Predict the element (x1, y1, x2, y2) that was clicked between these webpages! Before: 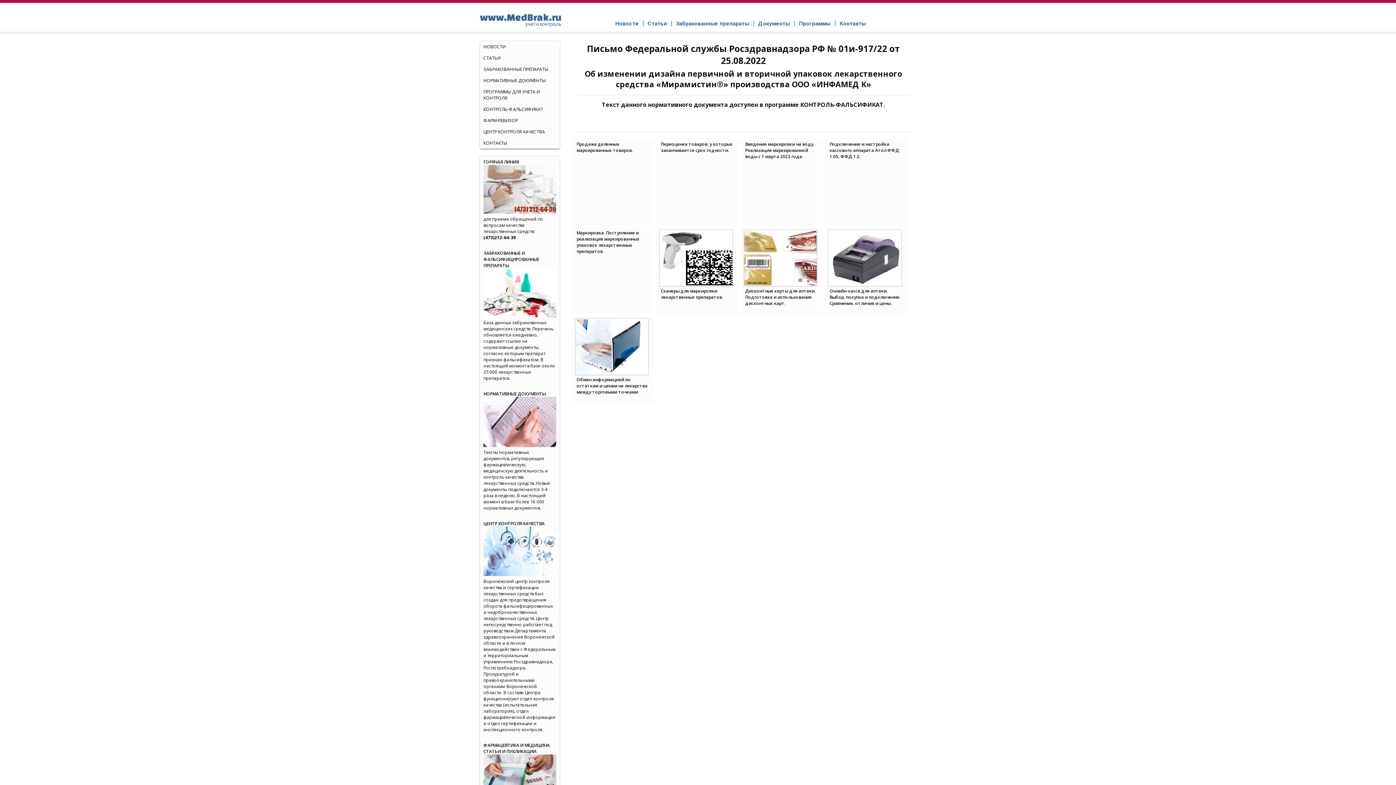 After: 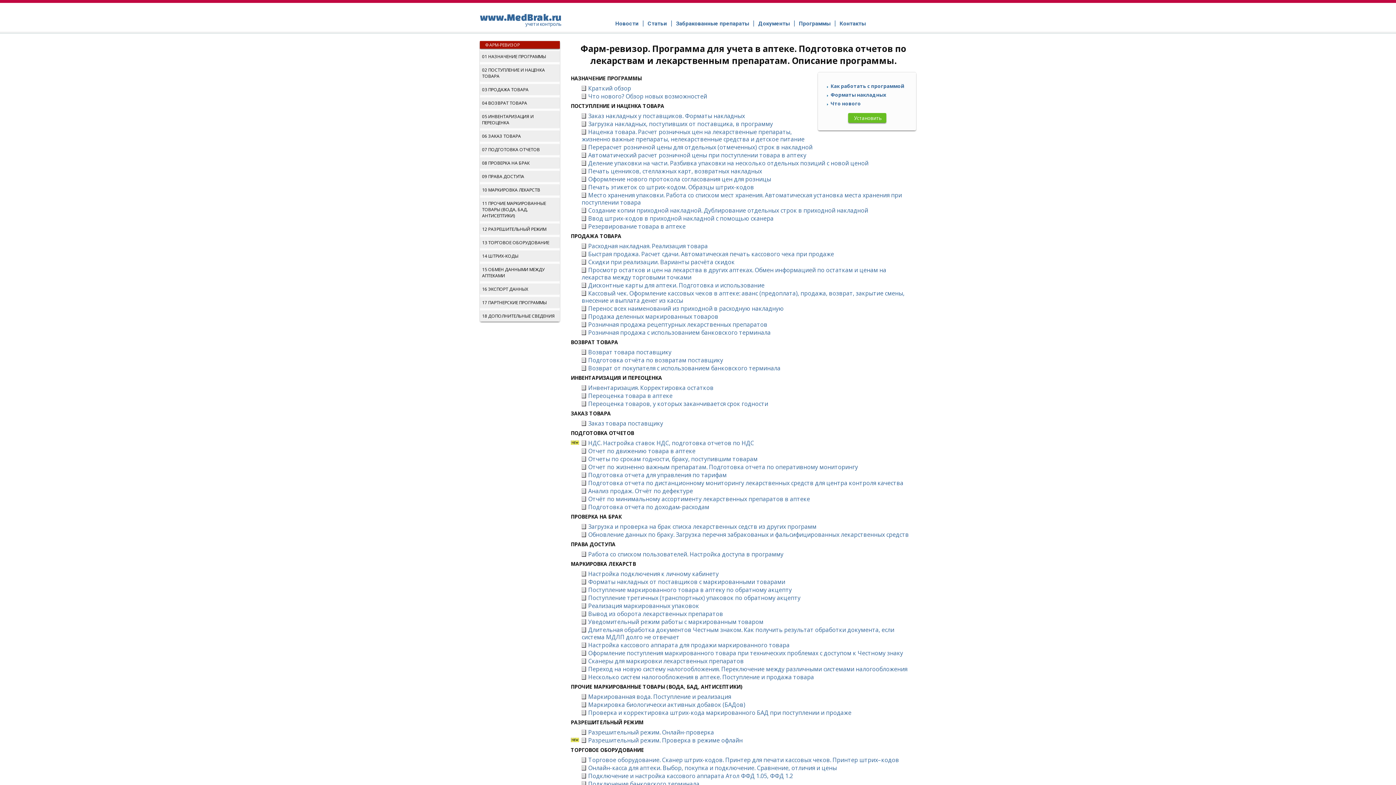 Action: bbox: (480, 114, 560, 126) label: ФАРМ-РЕВИЗОР